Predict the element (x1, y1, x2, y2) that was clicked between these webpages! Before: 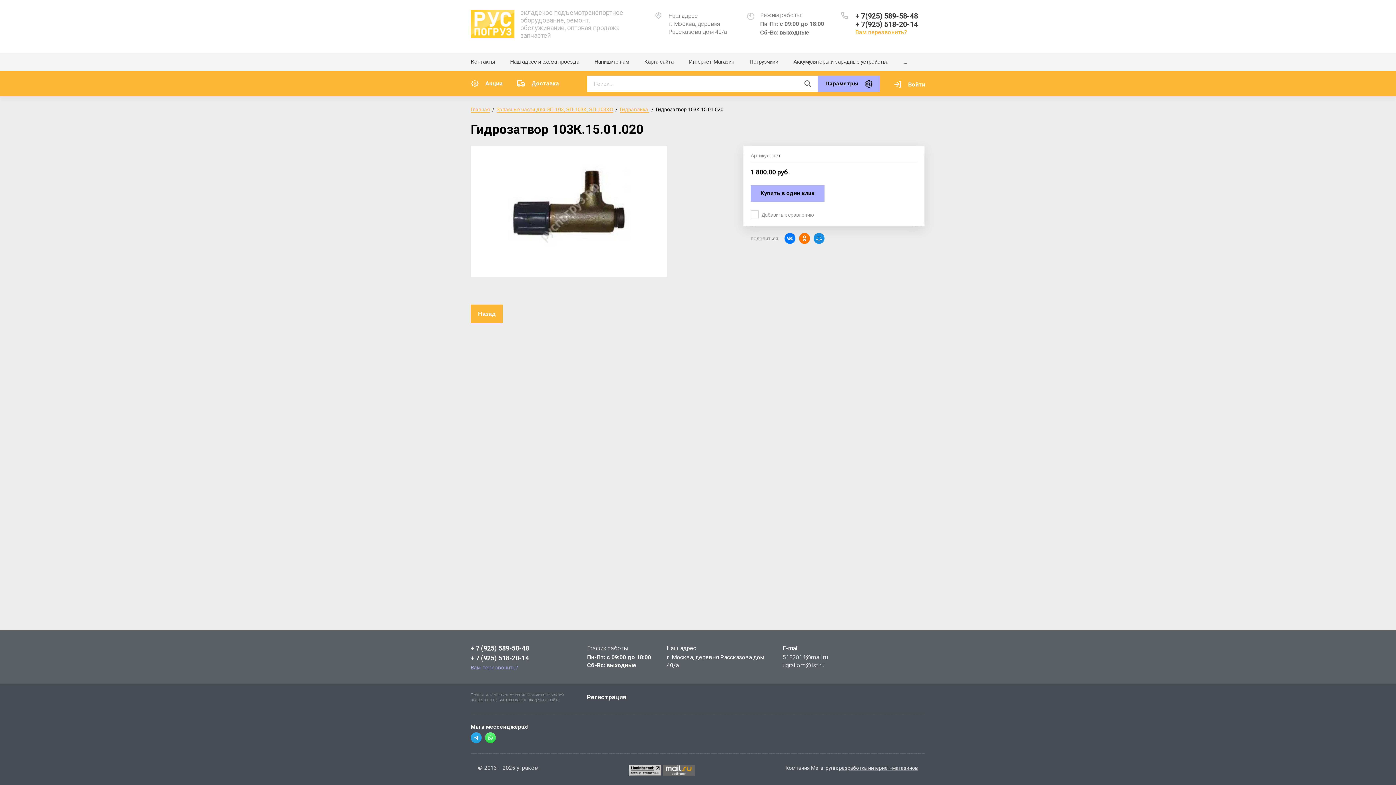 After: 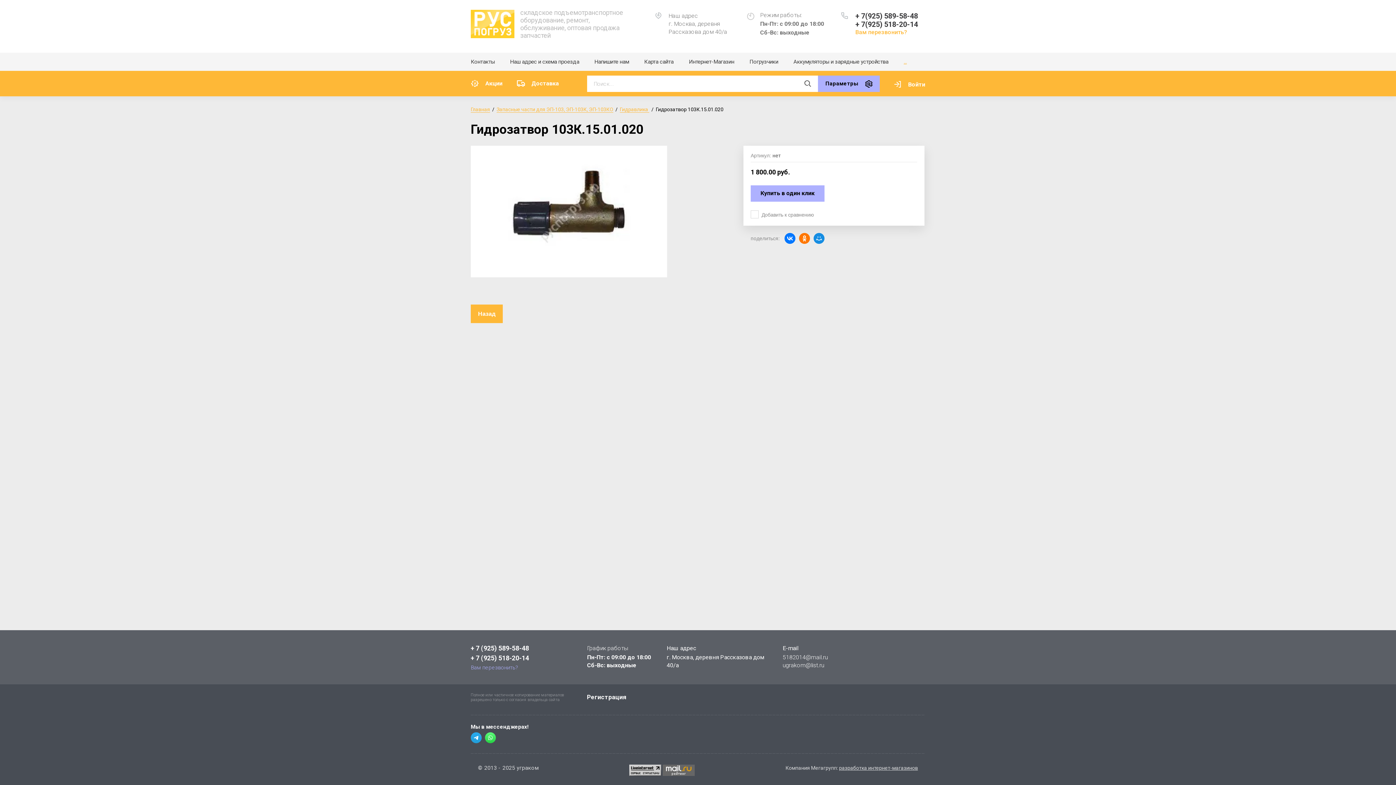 Action: label: ... bbox: (896, 52, 915, 70)